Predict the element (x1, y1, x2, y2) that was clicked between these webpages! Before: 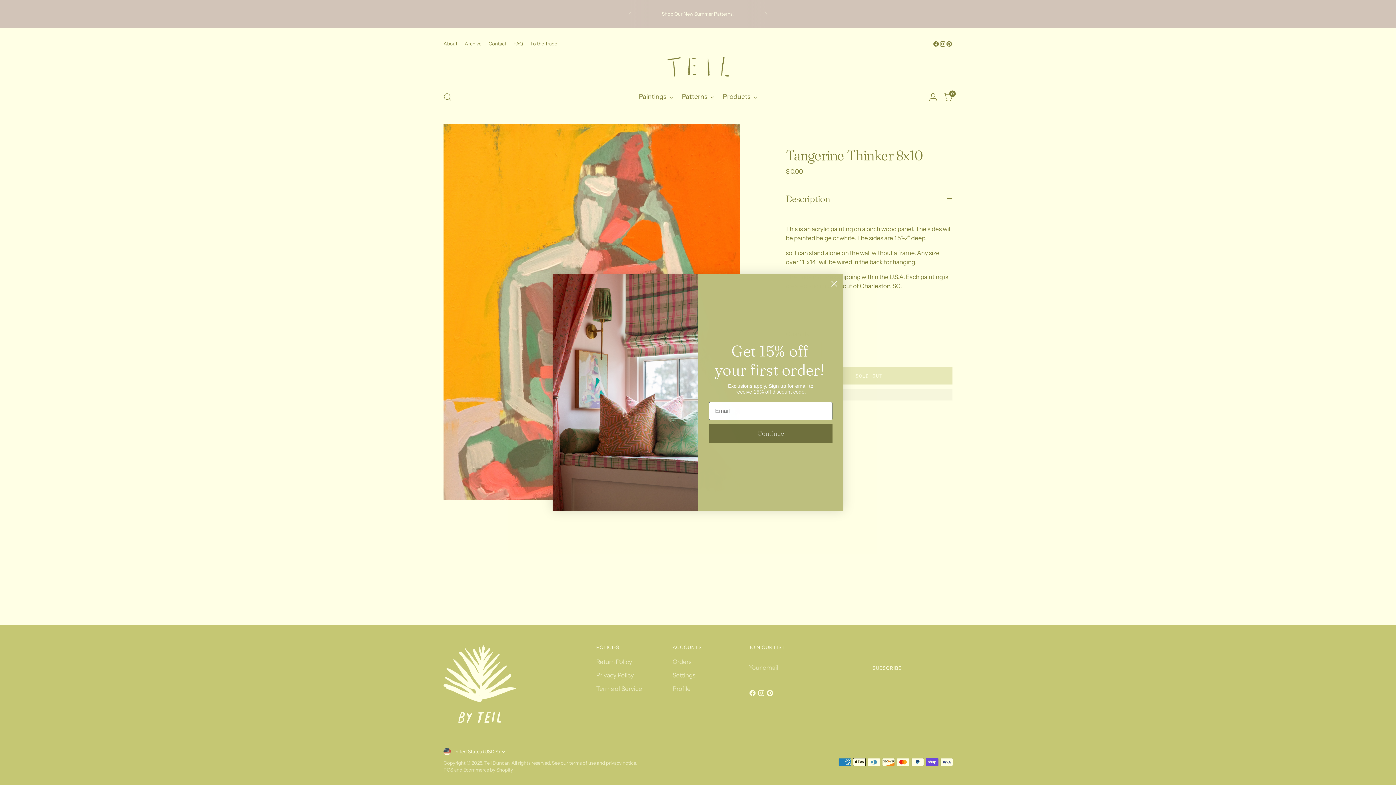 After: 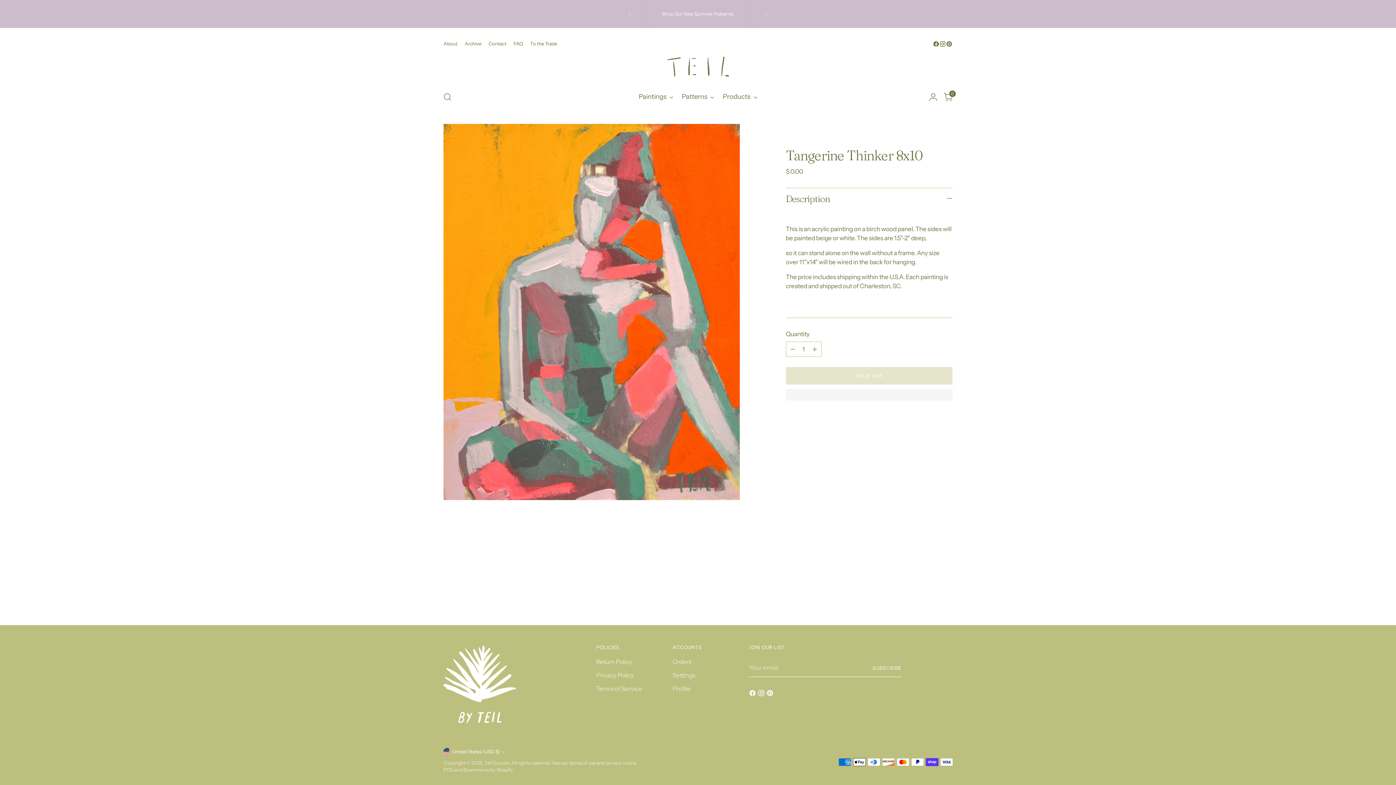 Action: label: Close dialog bbox: (828, 277, 840, 290)